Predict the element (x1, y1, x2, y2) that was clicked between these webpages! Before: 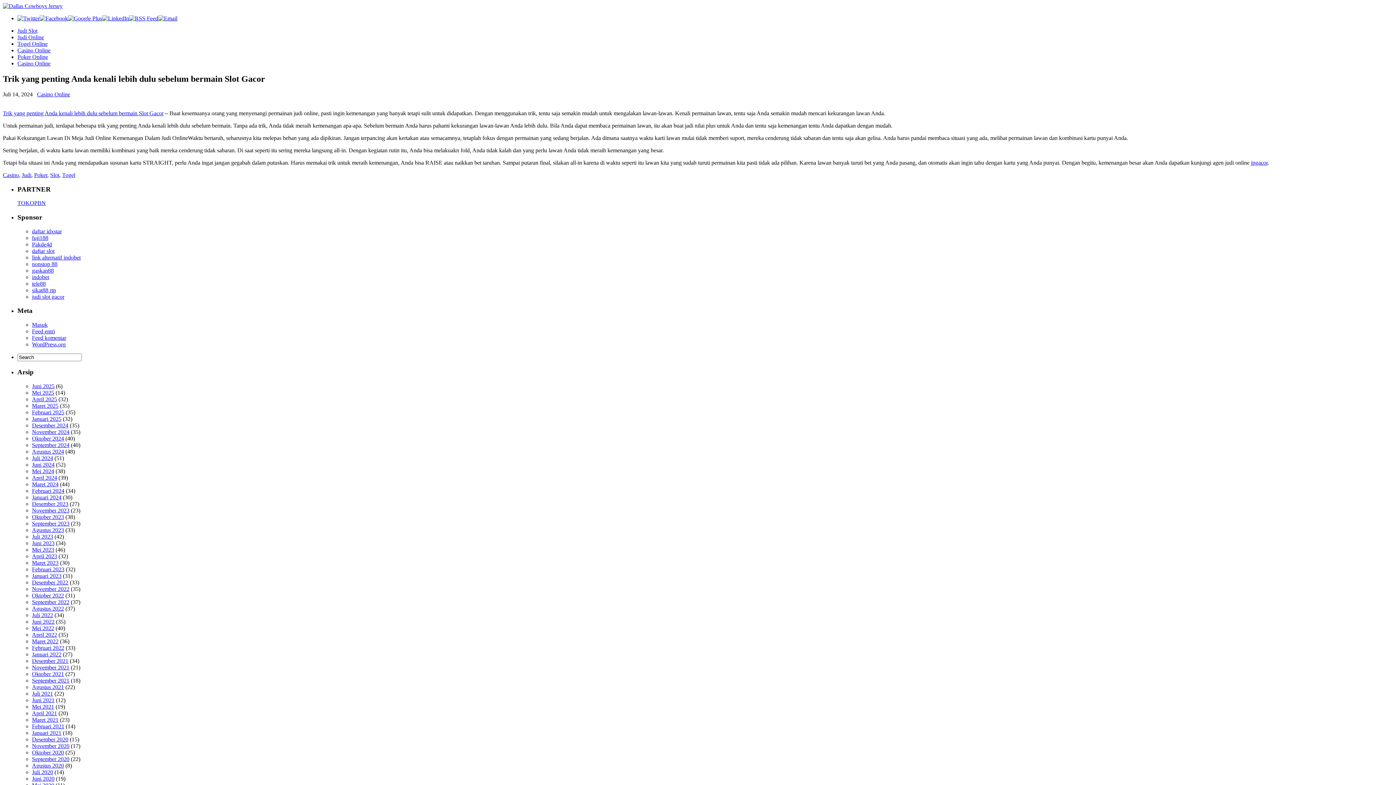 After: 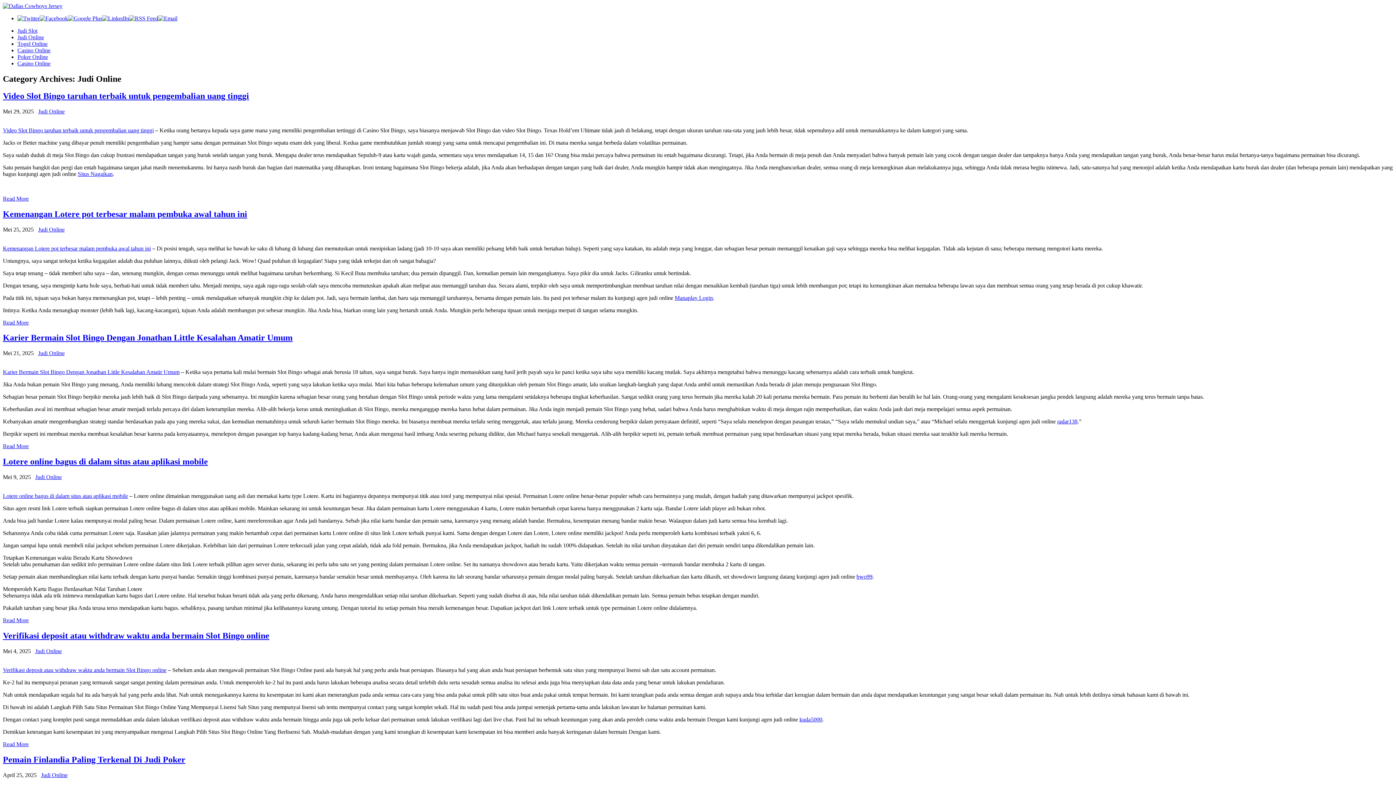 Action: label: Judi Online bbox: (17, 34, 44, 40)